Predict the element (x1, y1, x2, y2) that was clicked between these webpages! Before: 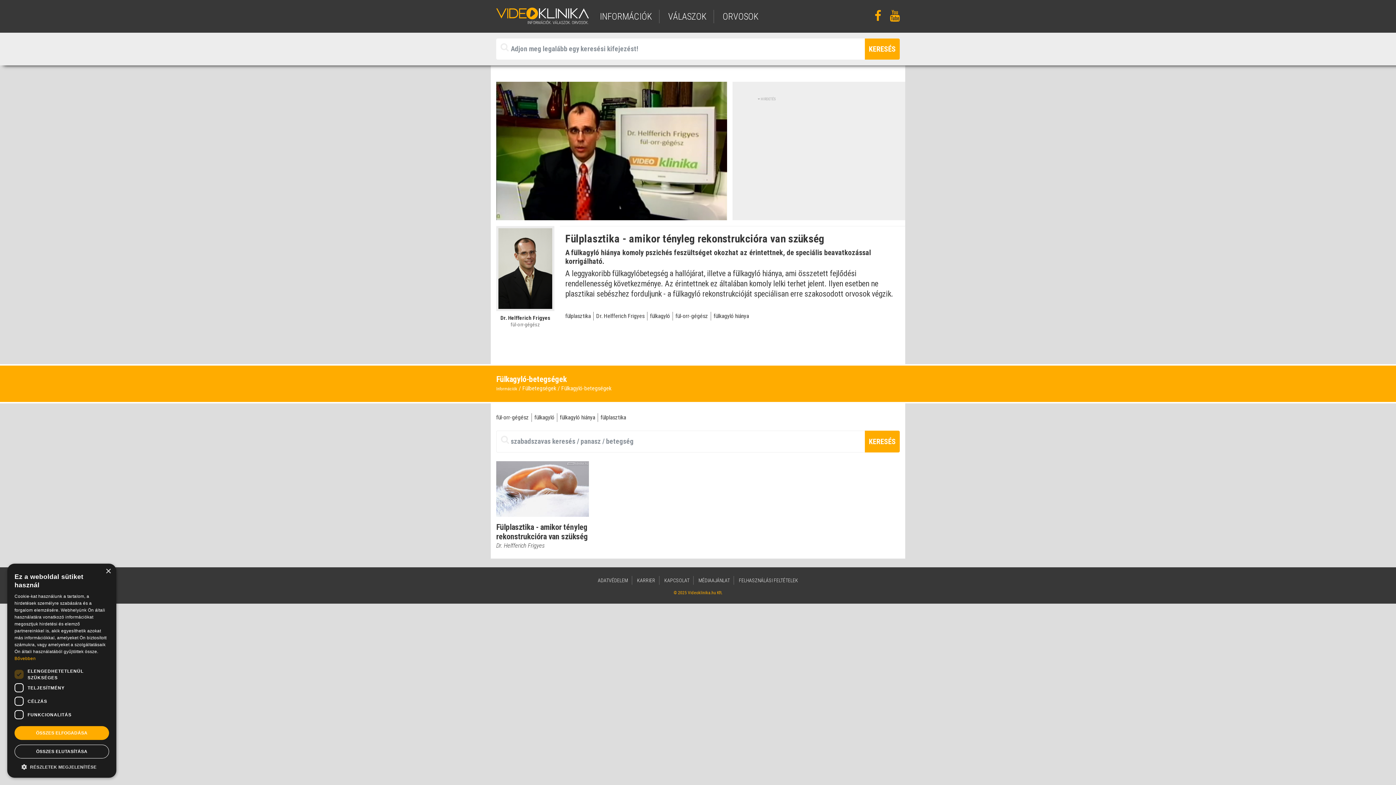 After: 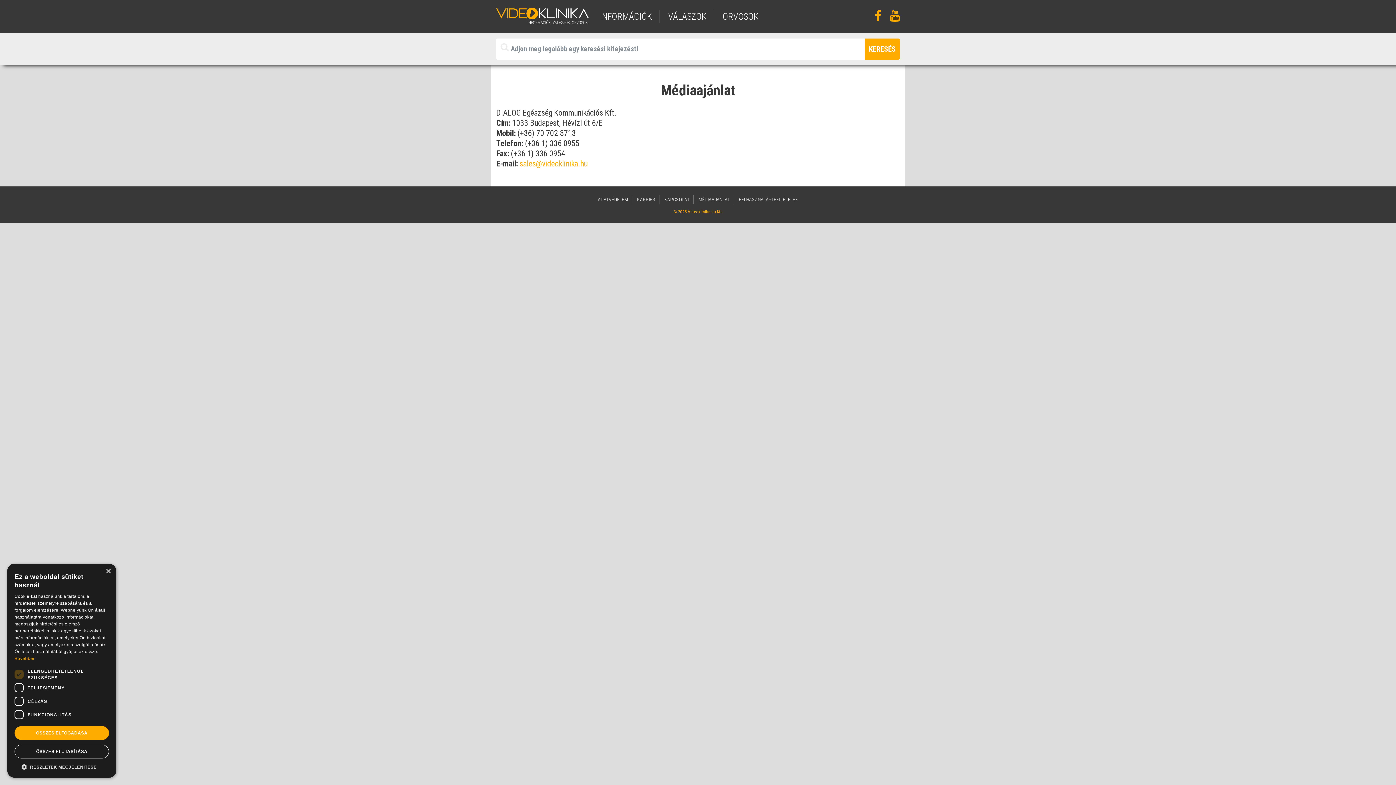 Action: label: MÉDIAAJÁNLAT bbox: (698, 577, 730, 583)